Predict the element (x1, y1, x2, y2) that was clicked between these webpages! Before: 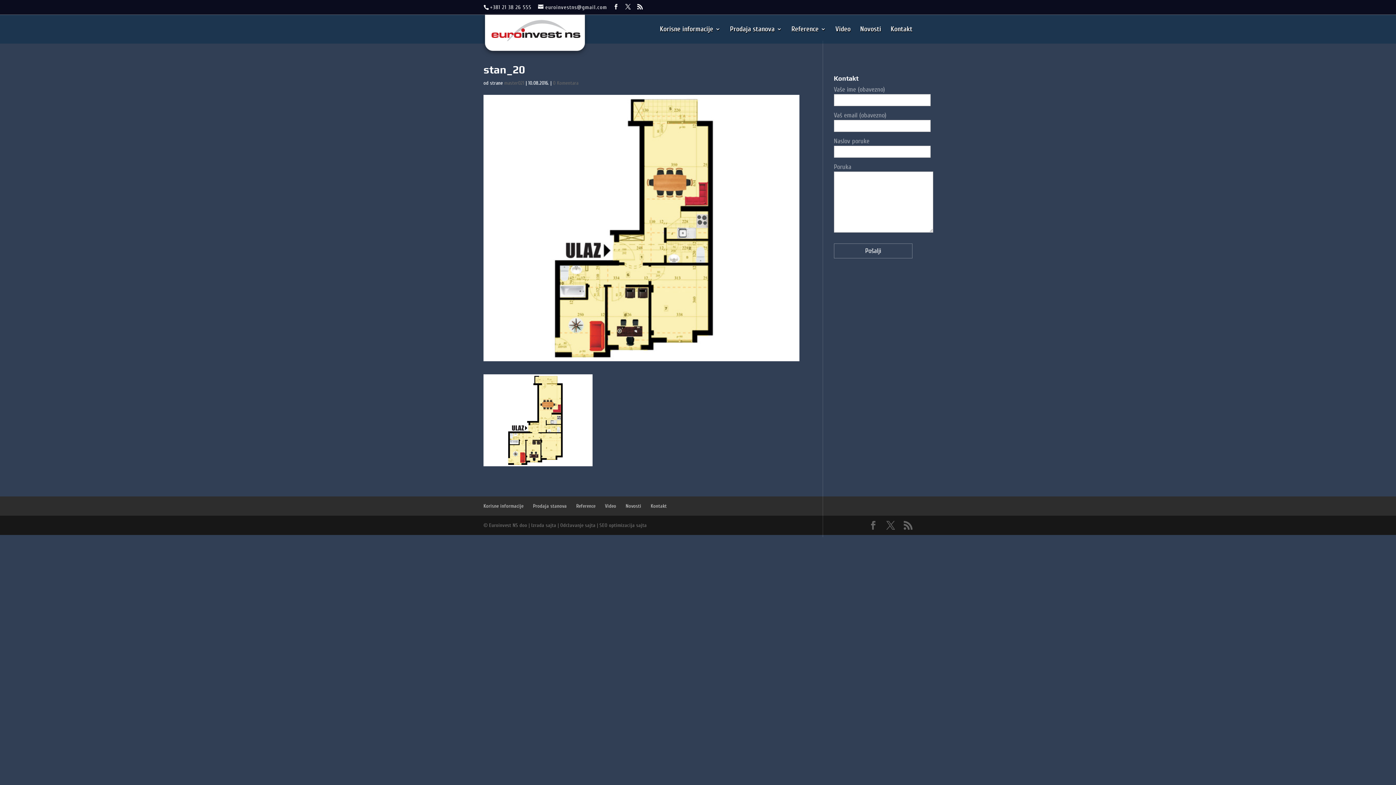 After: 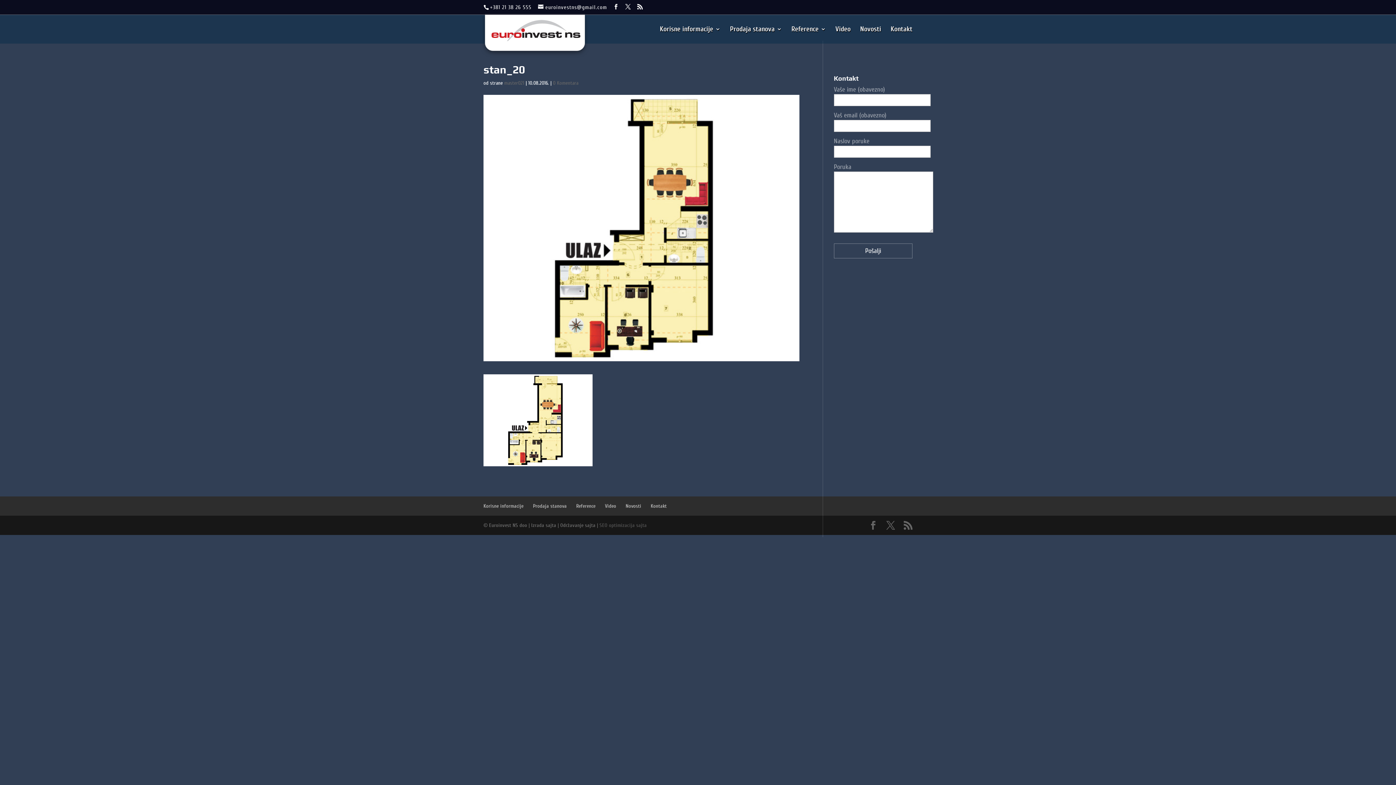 Action: bbox: (599, 522, 646, 528) label: SEO optimizacija sajta